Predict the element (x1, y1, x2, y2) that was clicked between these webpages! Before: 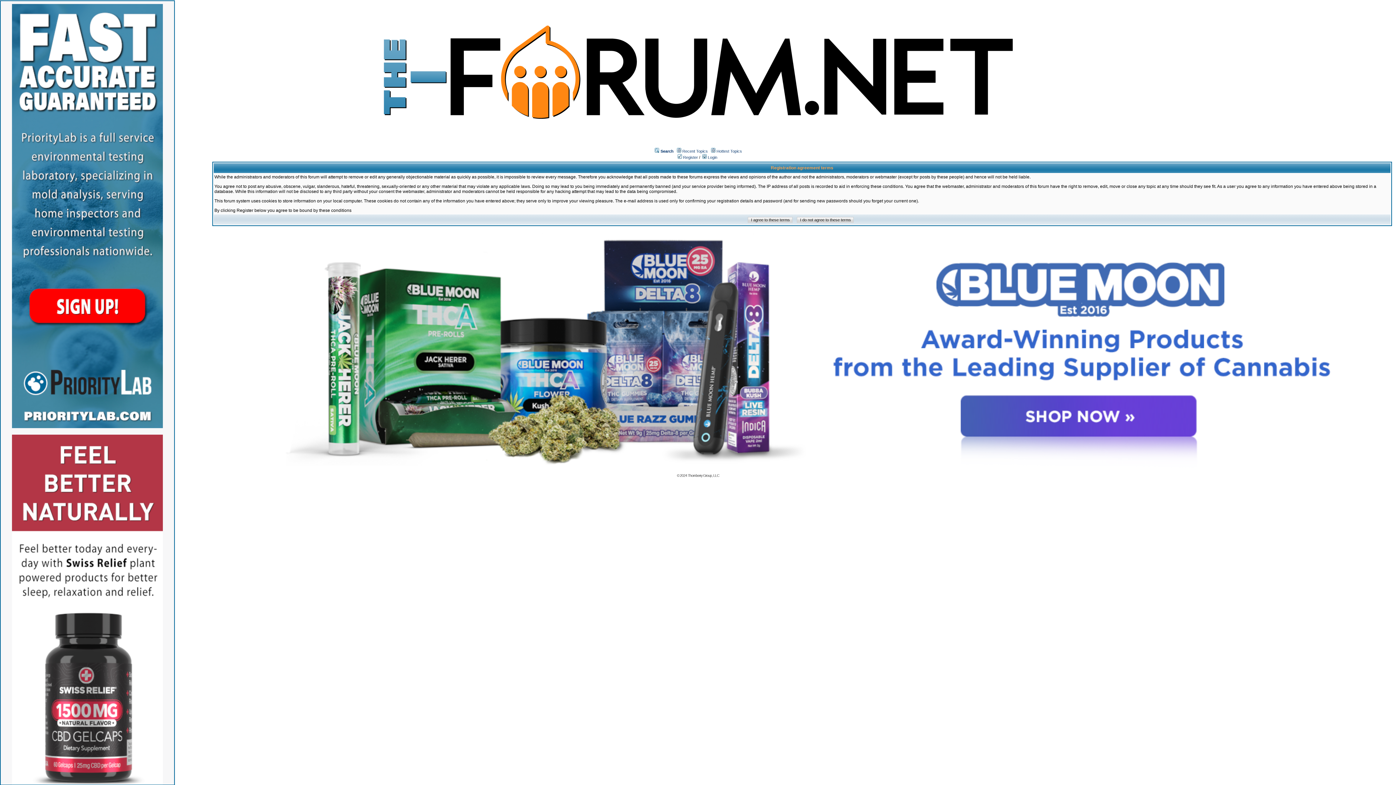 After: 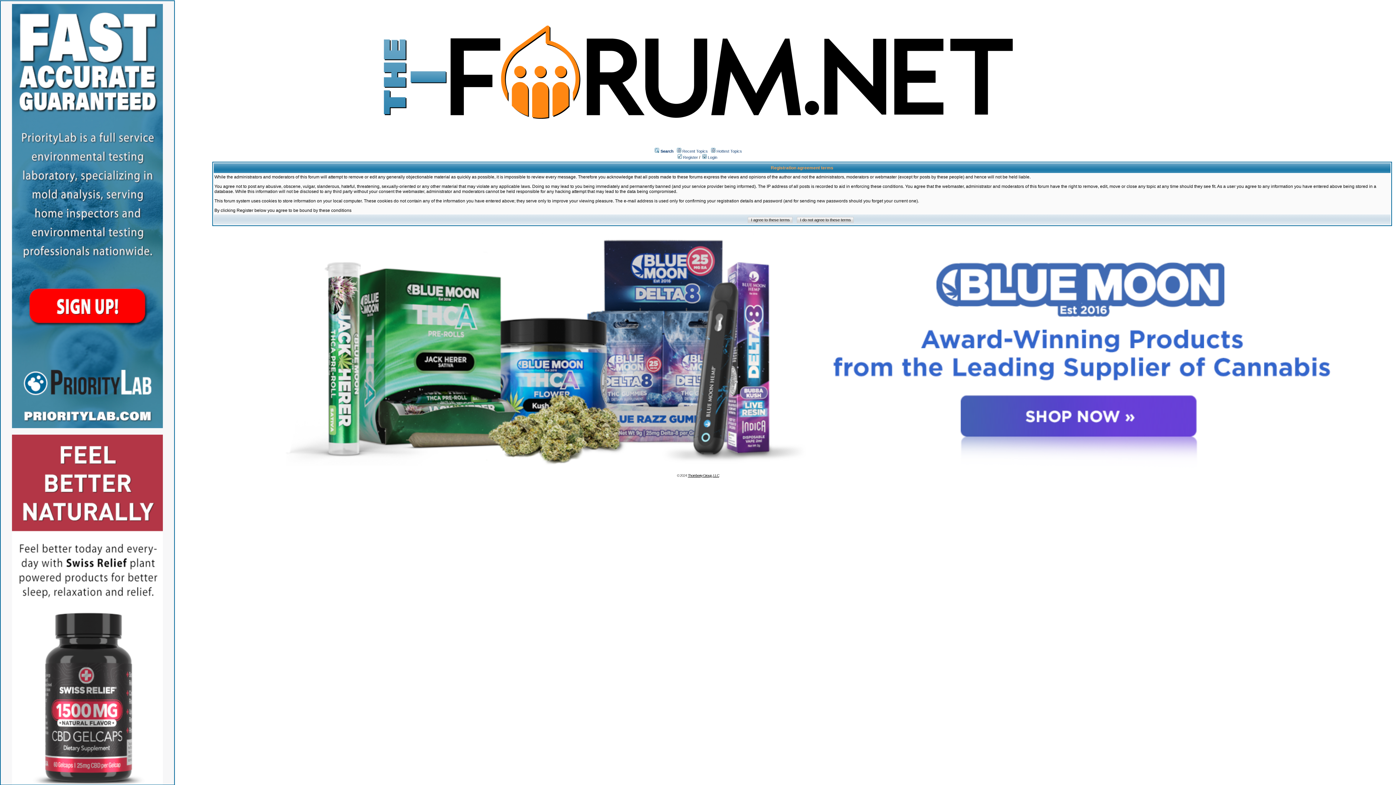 Action: bbox: (688, 473, 719, 477) label: Thornberry Group, LLC